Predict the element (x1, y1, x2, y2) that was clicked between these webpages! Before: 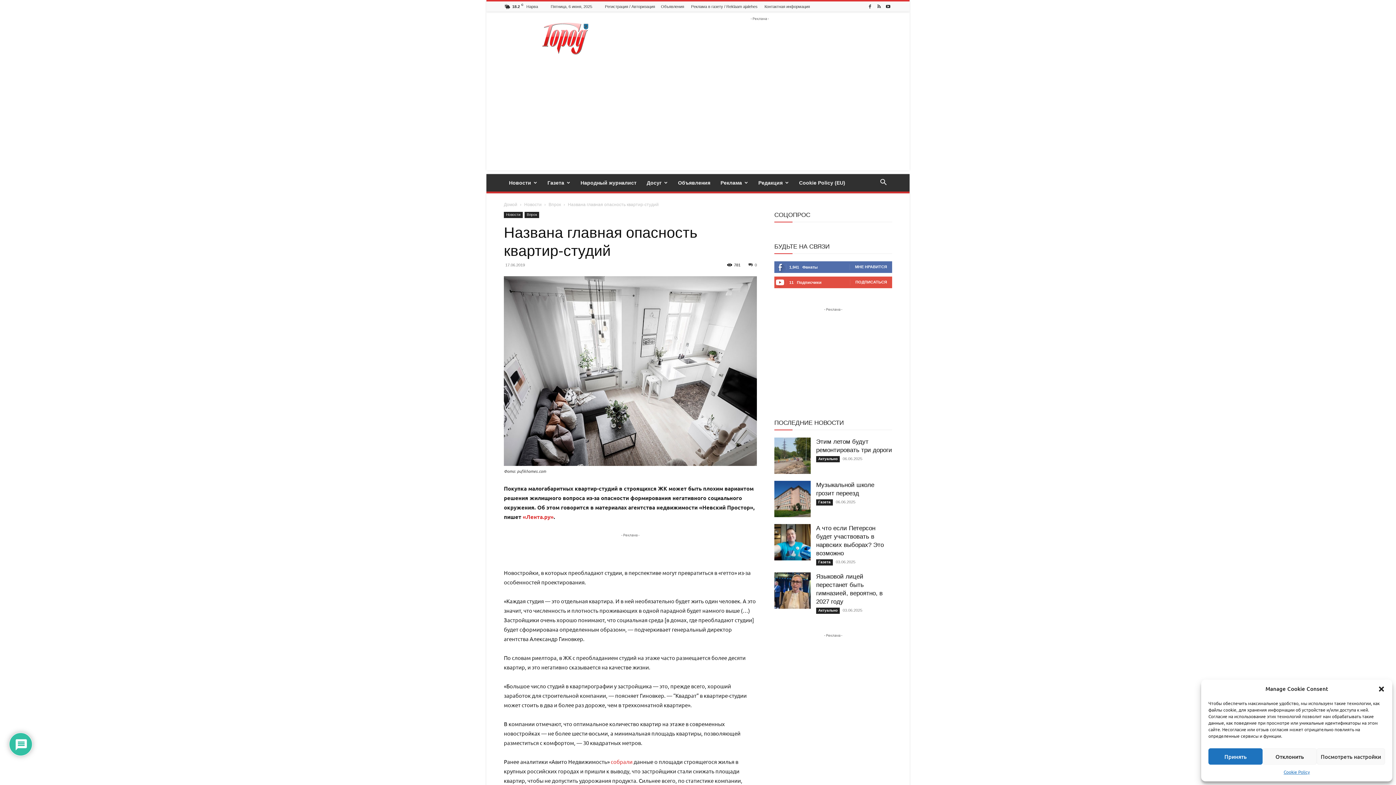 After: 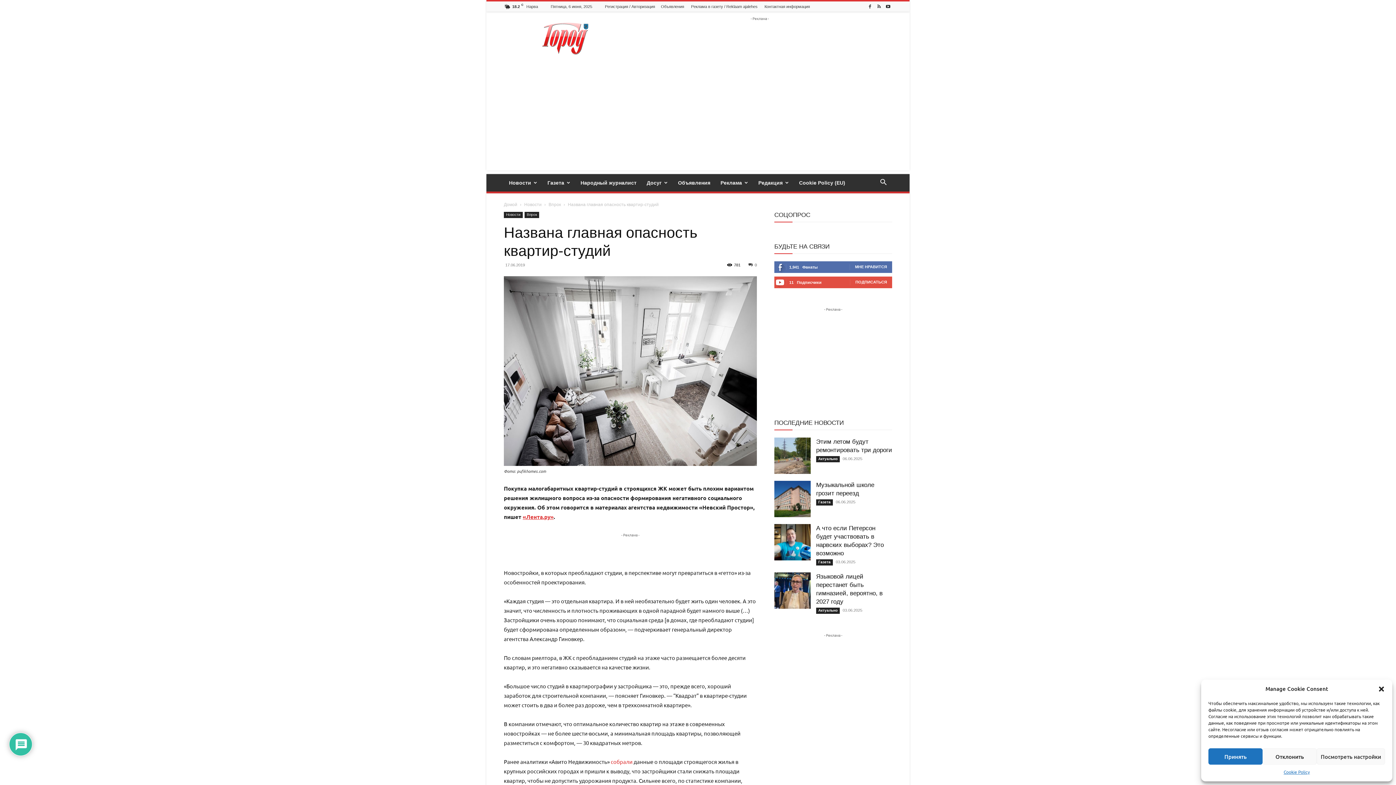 Action: bbox: (522, 513, 553, 520) label: «Лента.ру»